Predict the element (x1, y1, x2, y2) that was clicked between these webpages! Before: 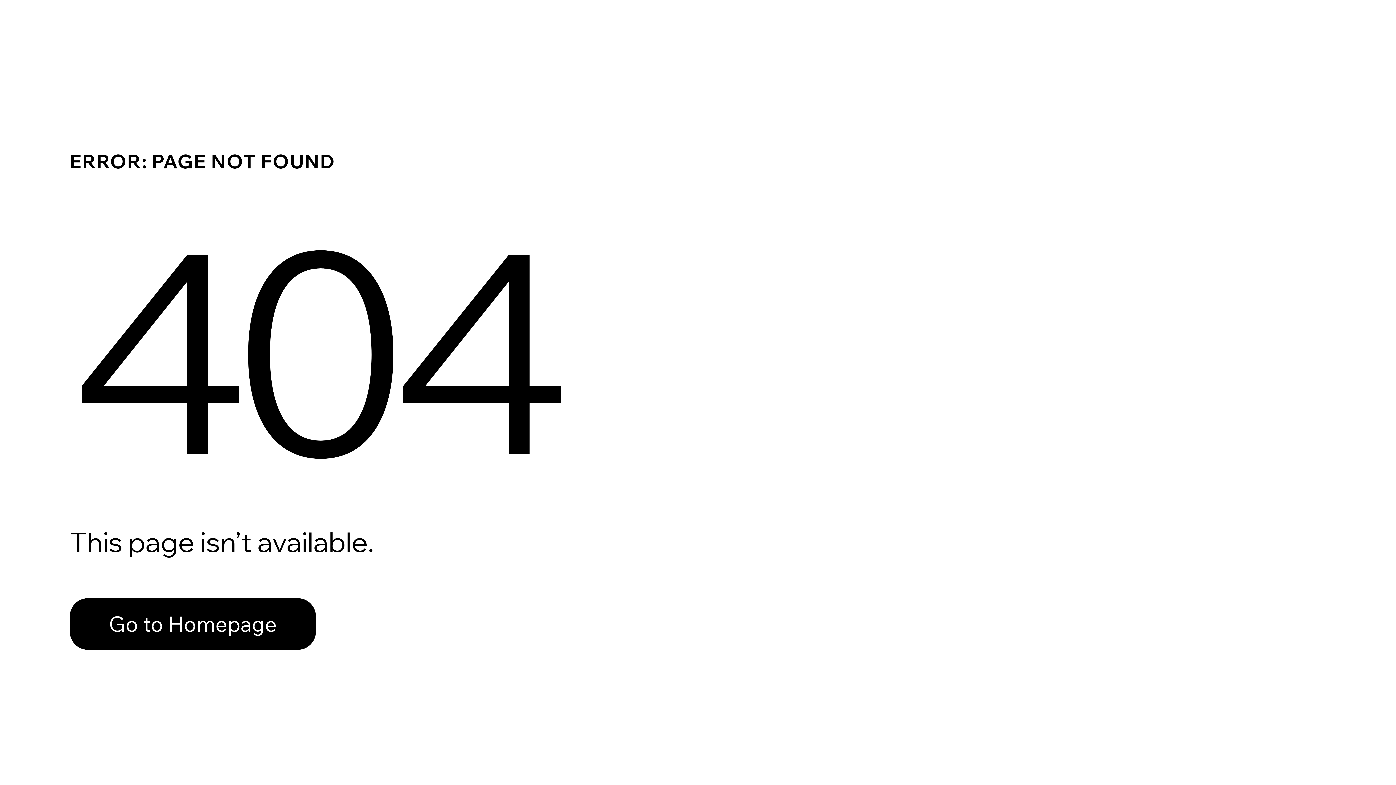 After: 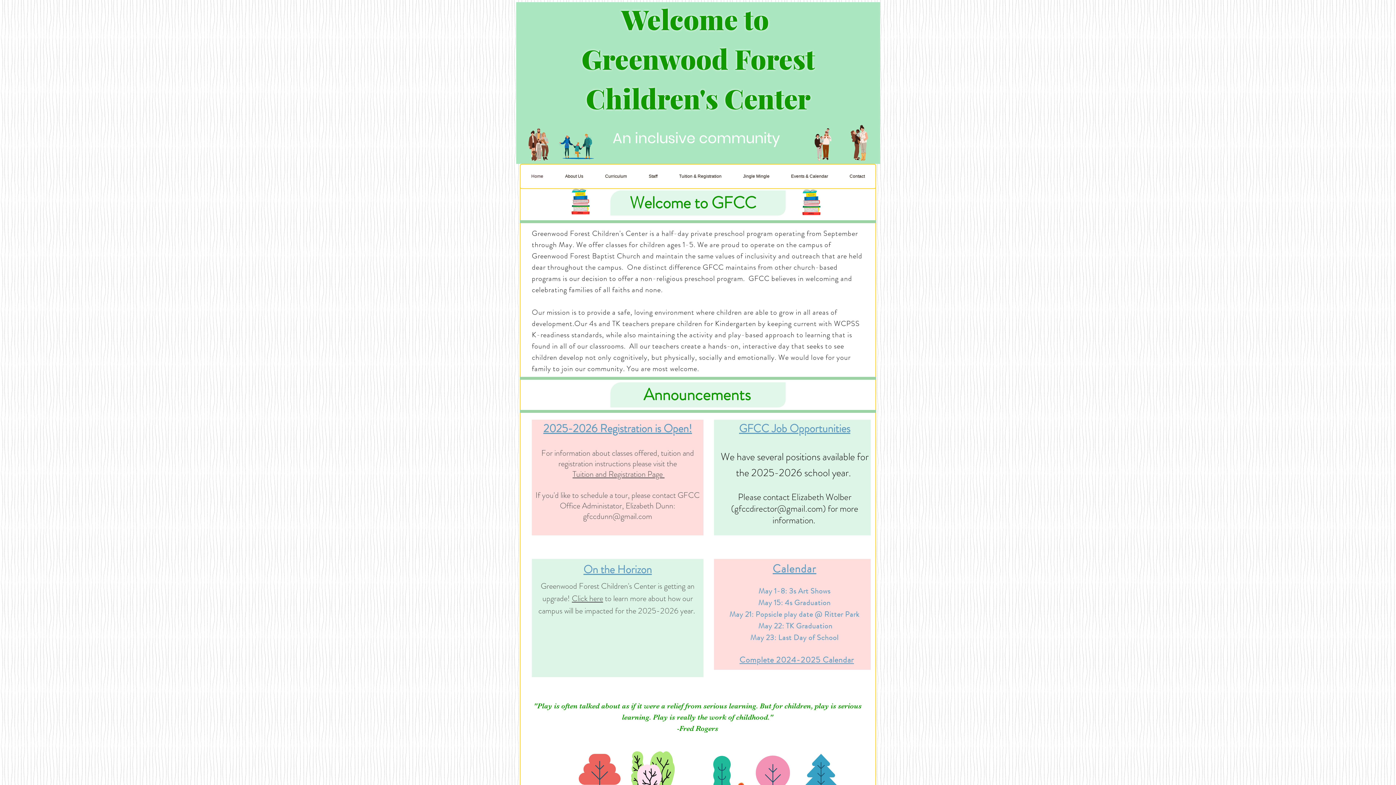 Action: label: Go to Homepage bbox: (69, 598, 316, 650)